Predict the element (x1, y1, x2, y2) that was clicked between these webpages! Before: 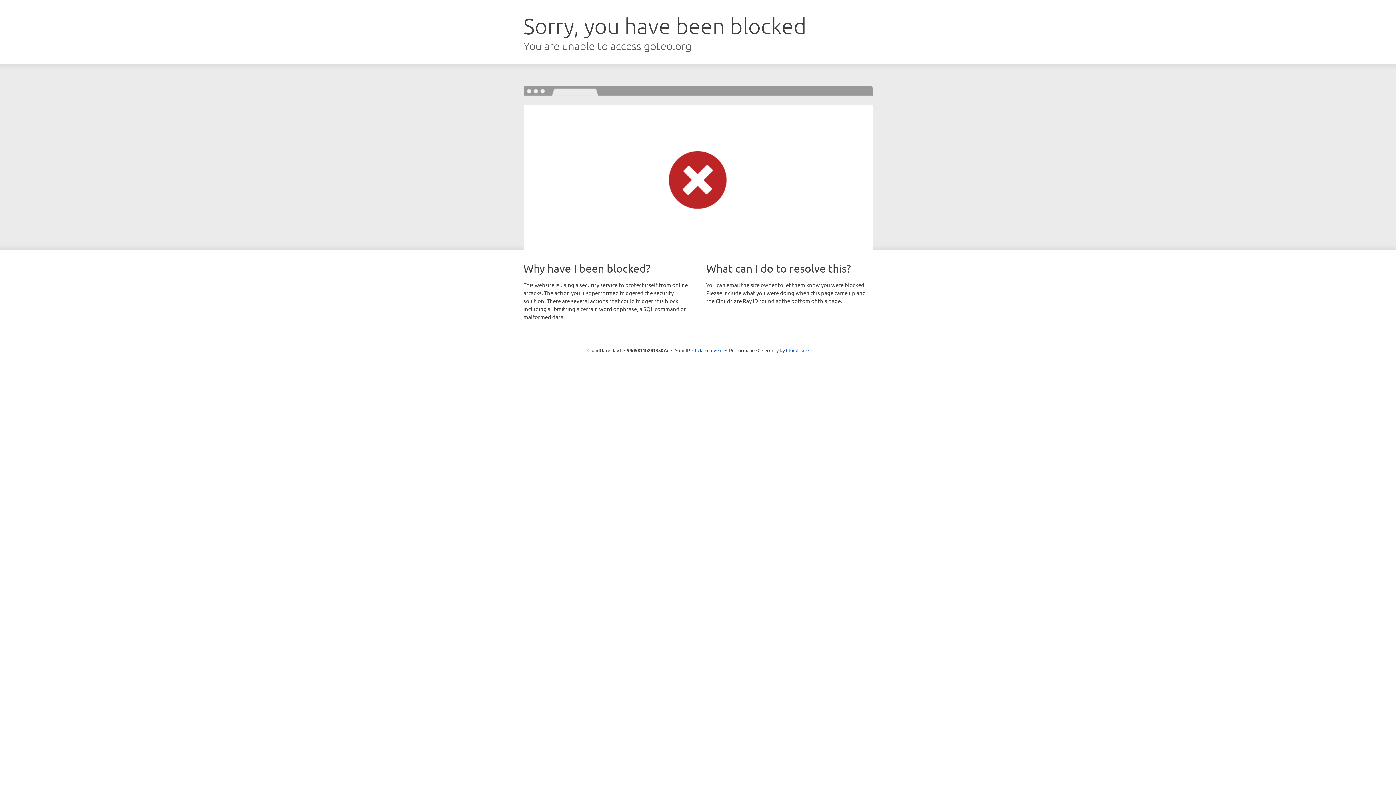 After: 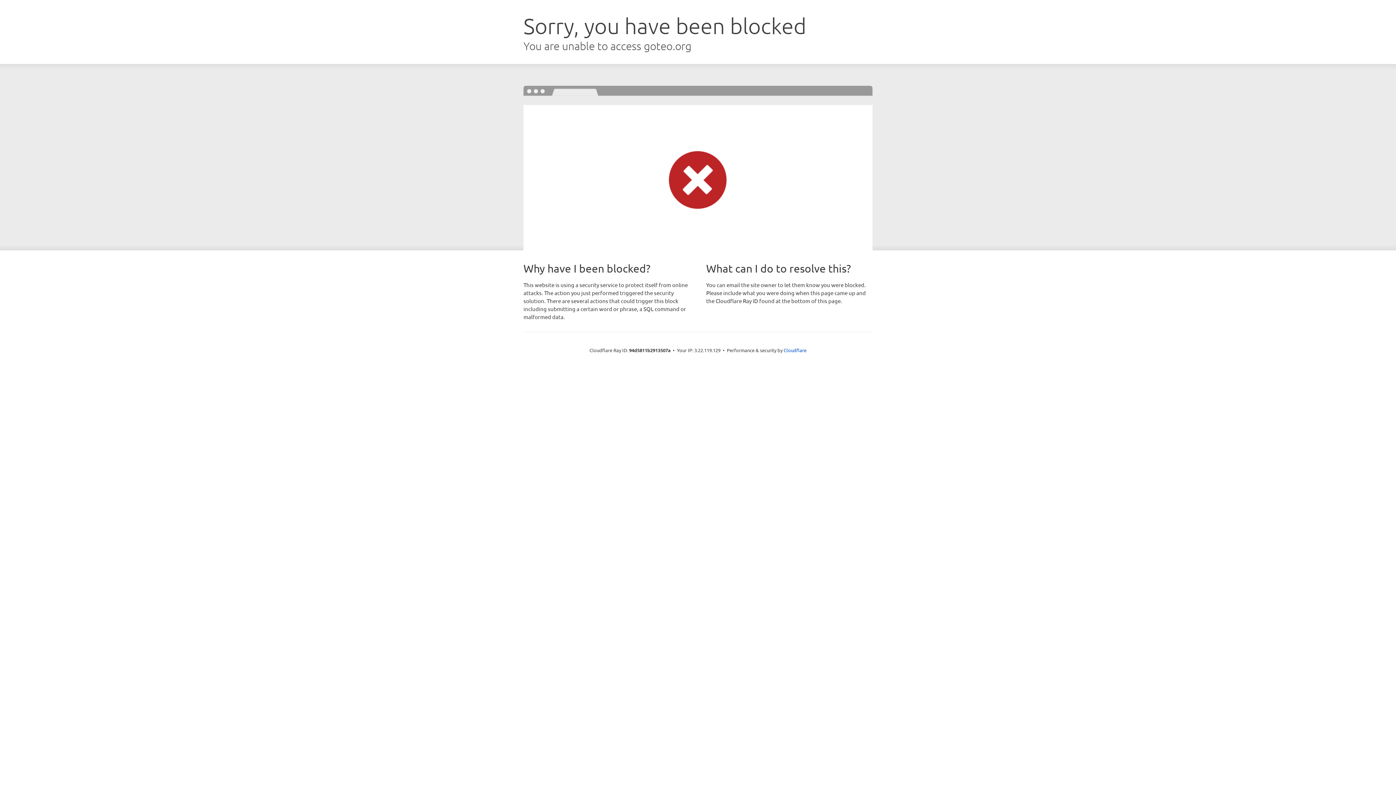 Action: bbox: (692, 346, 722, 353) label: Click to reveal